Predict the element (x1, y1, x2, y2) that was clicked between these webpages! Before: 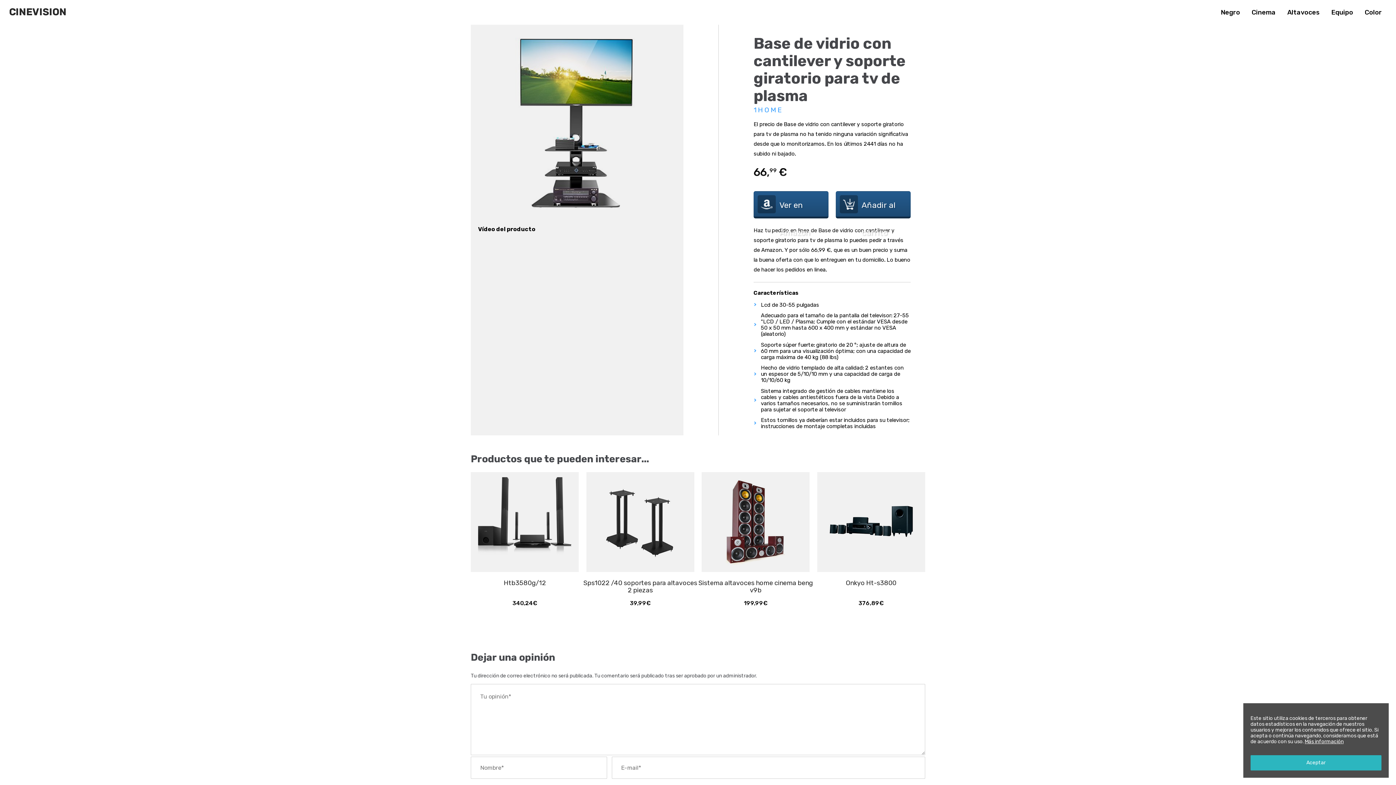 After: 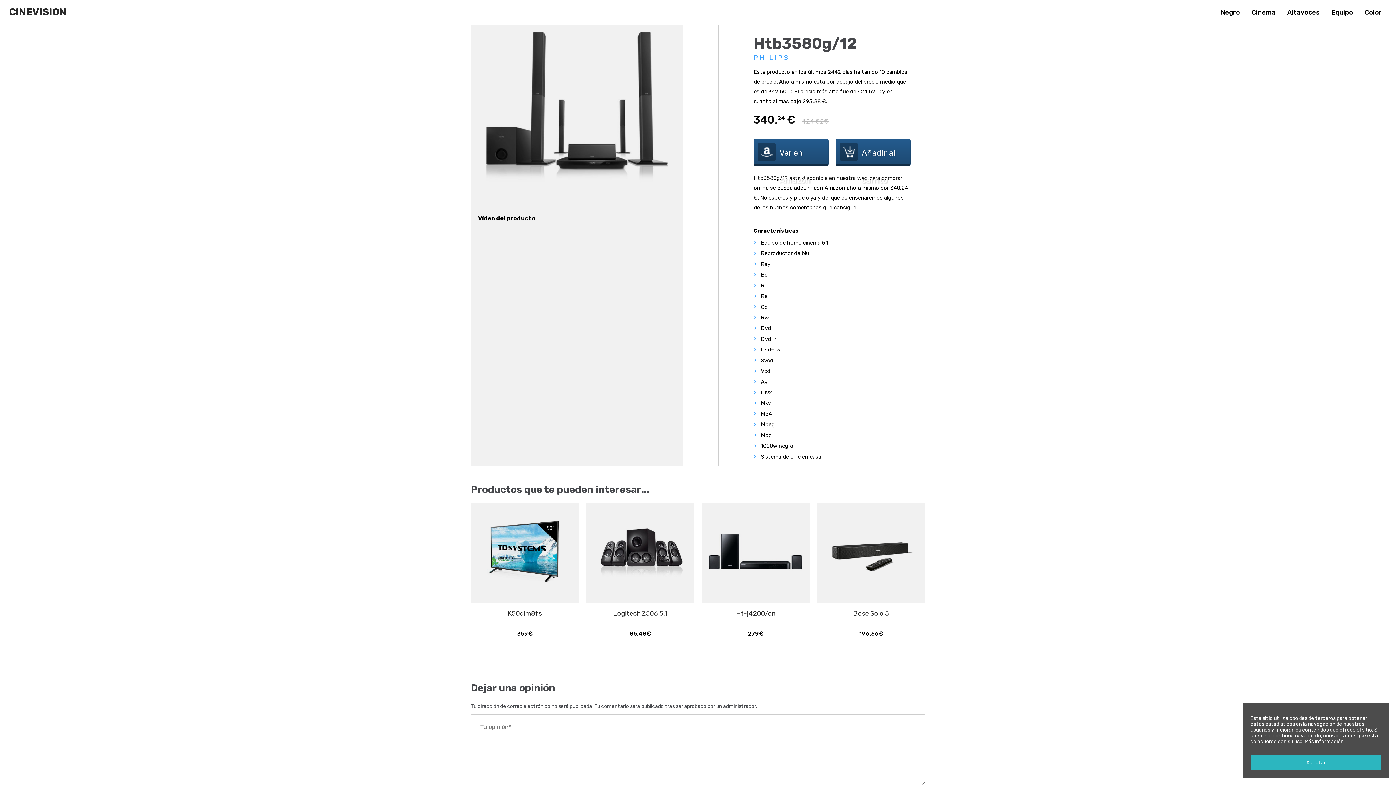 Action: bbox: (467, 579, 582, 594) label: Htb3580g/12